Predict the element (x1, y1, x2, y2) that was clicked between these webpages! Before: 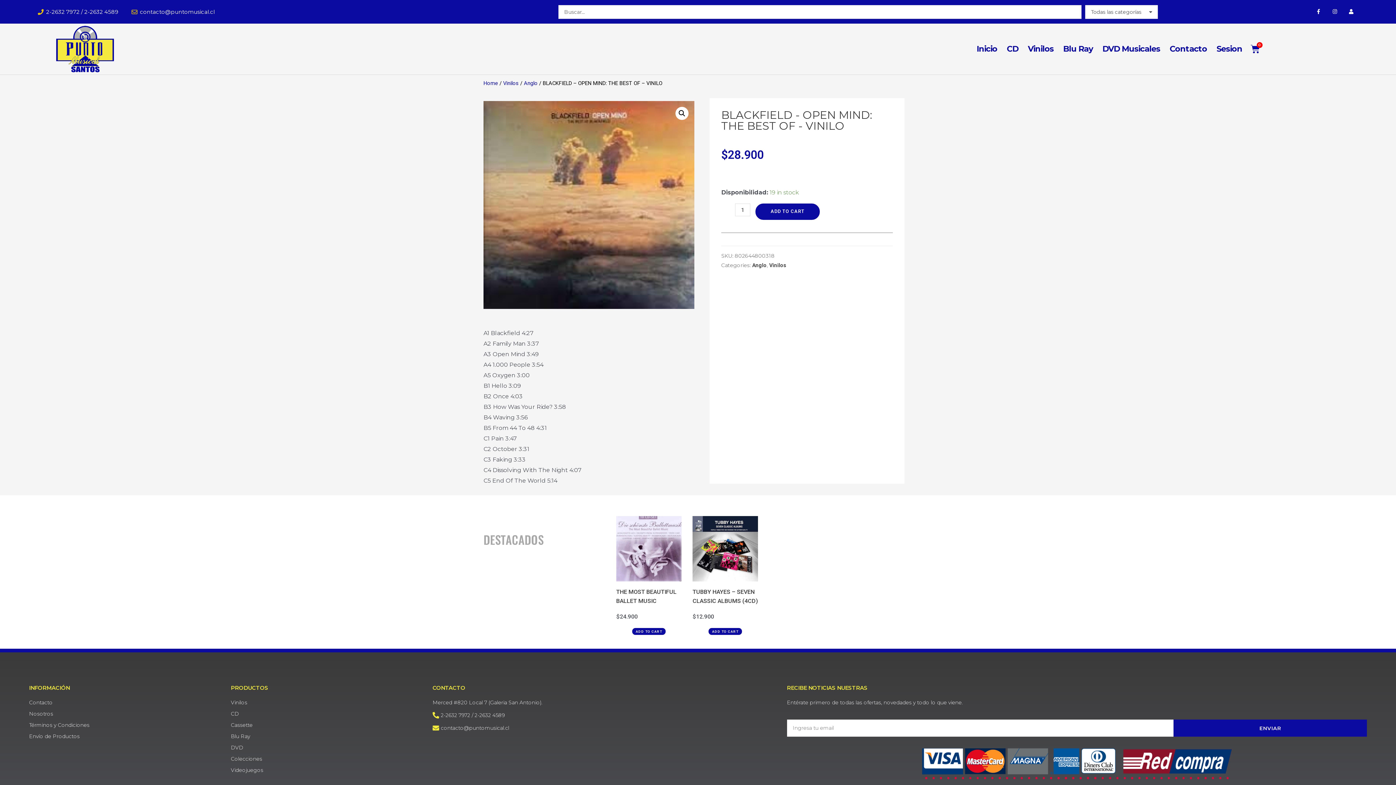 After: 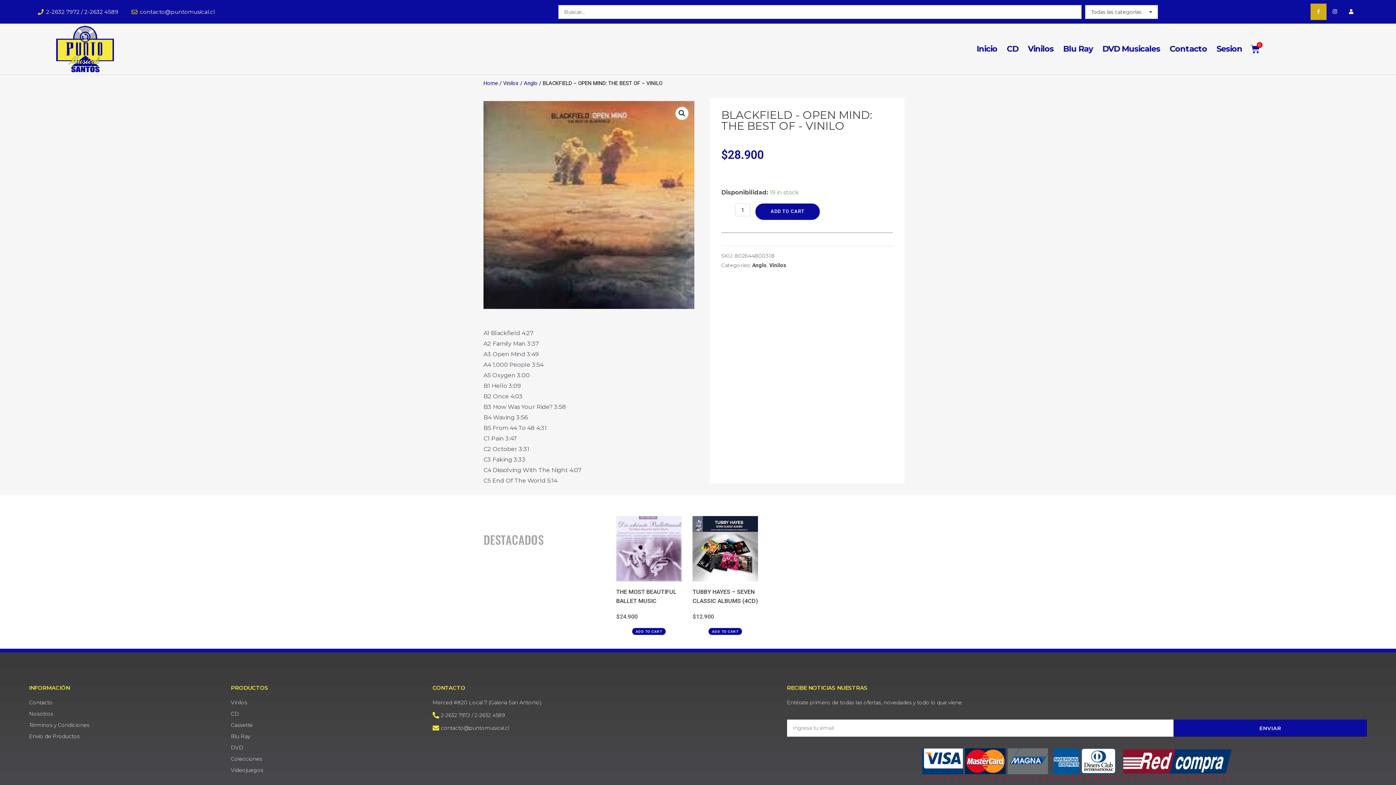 Action: label: Facebook-f bbox: (1310, 3, 1327, 19)